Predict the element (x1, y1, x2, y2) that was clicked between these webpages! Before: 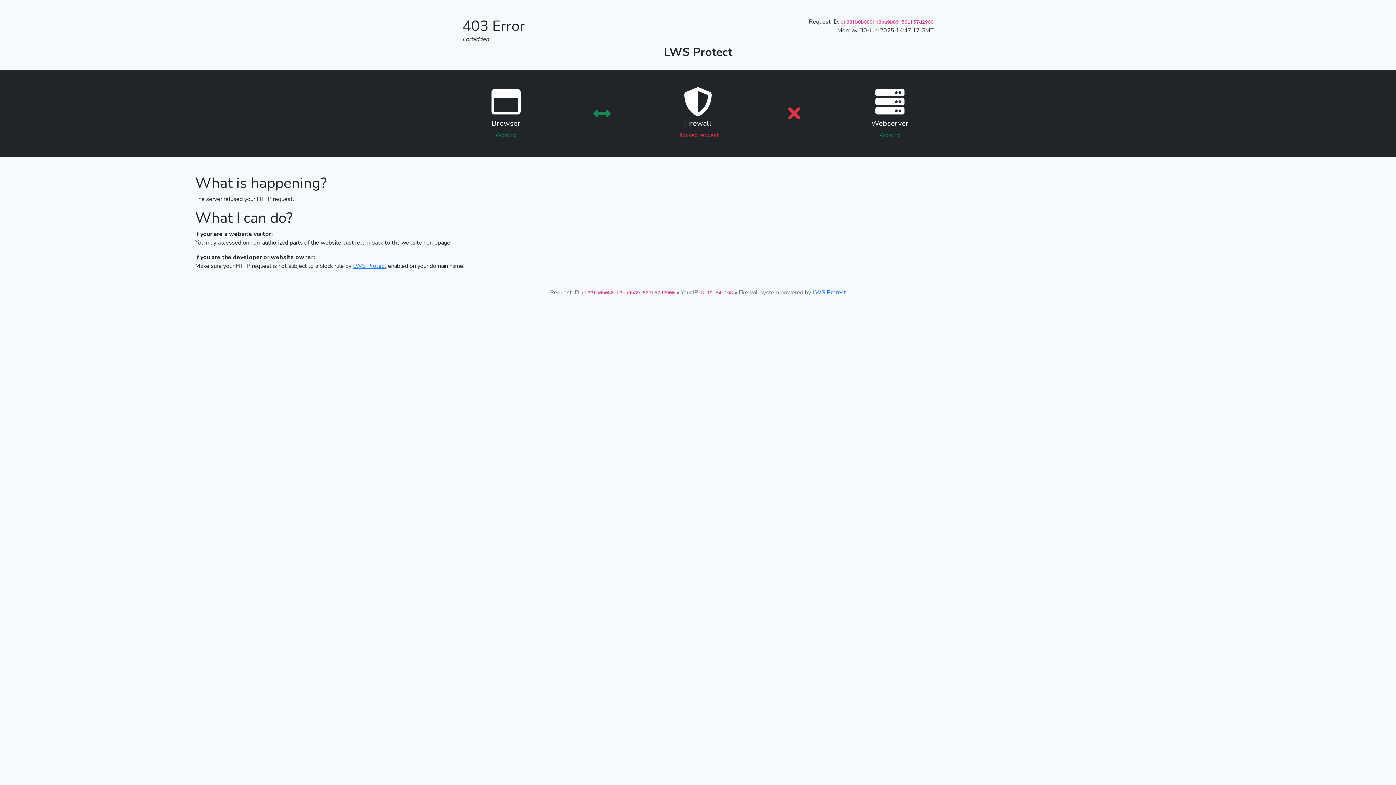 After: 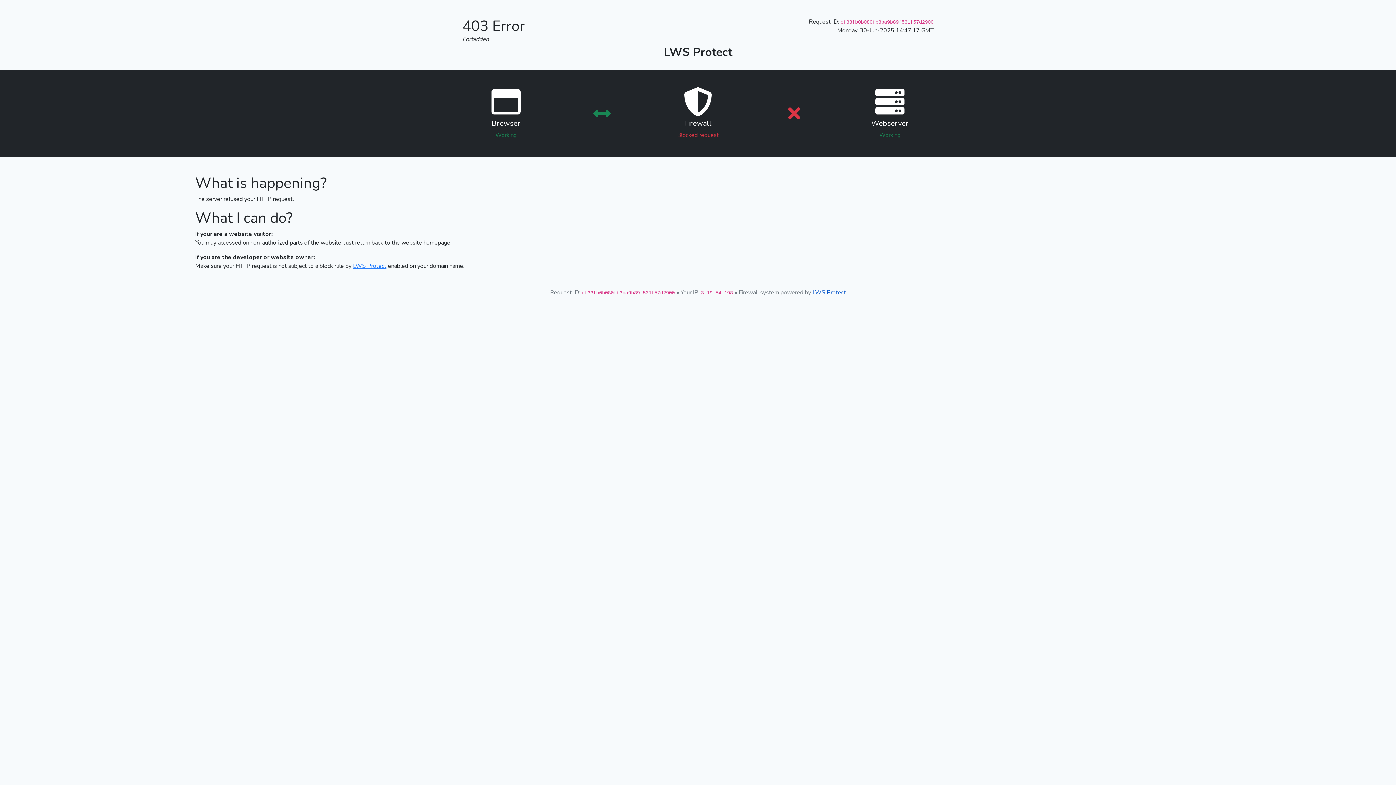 Action: label: LWS Protect bbox: (812, 288, 846, 296)